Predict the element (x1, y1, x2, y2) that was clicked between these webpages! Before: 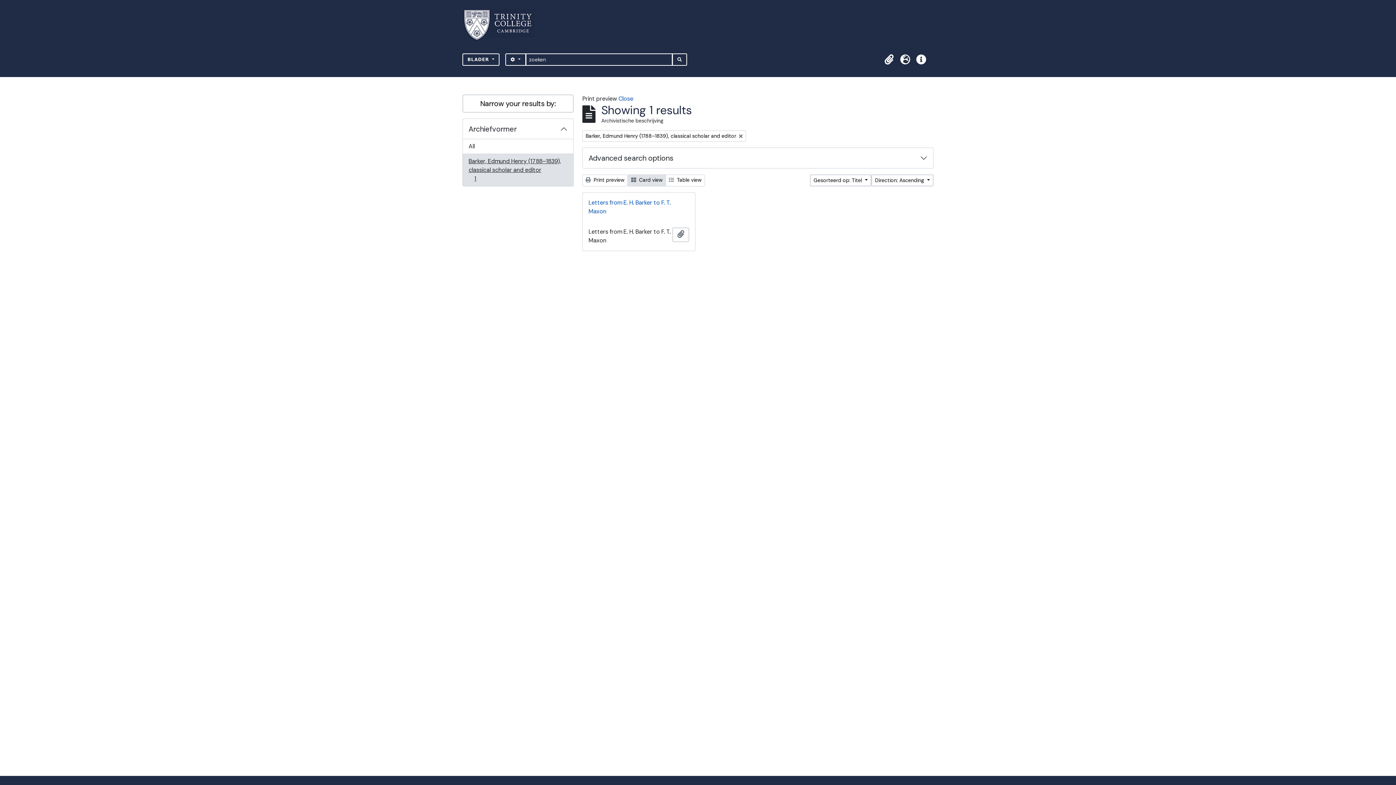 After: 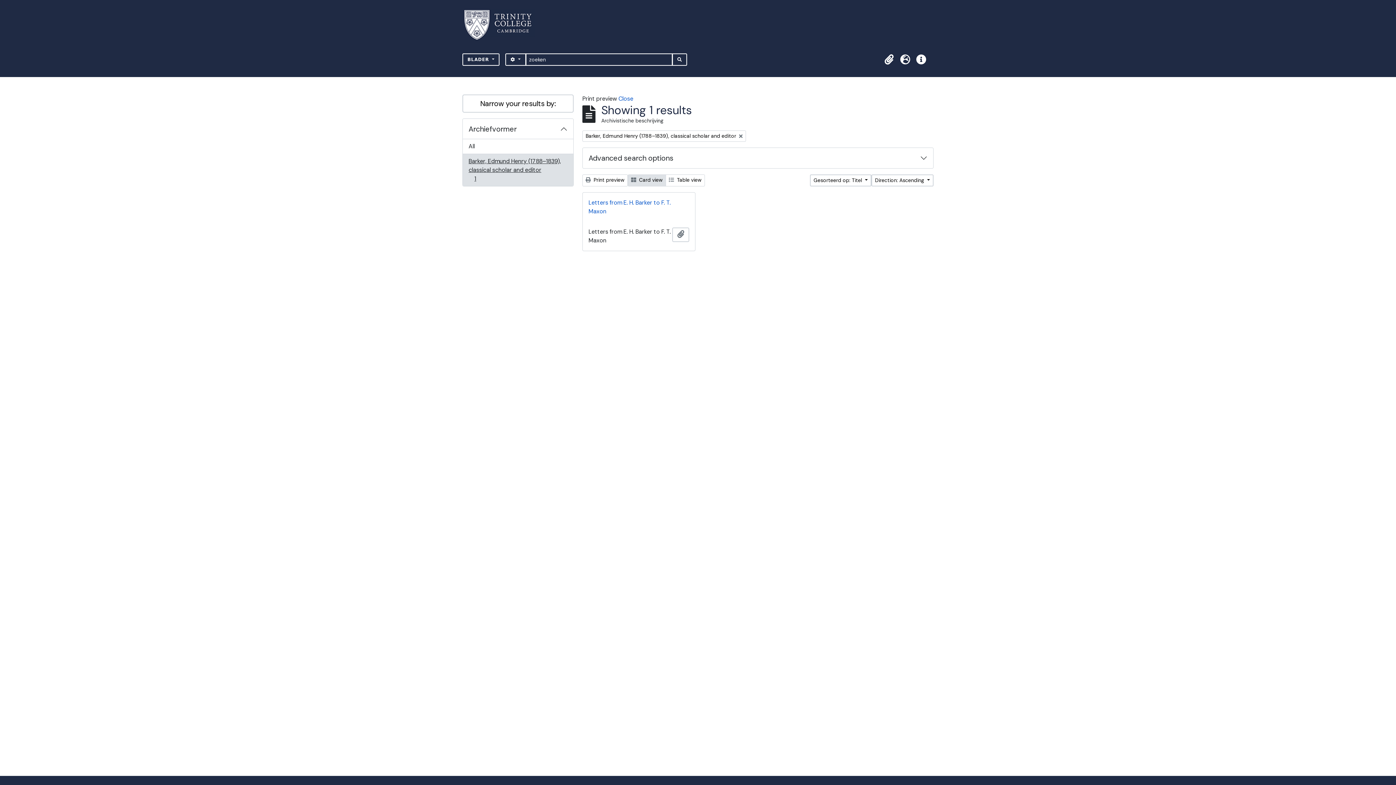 Action: bbox: (462, 153, 573, 186) label: Barker, Edmund Henry (1788–1839), classical scholar and editor
, 1 results
1